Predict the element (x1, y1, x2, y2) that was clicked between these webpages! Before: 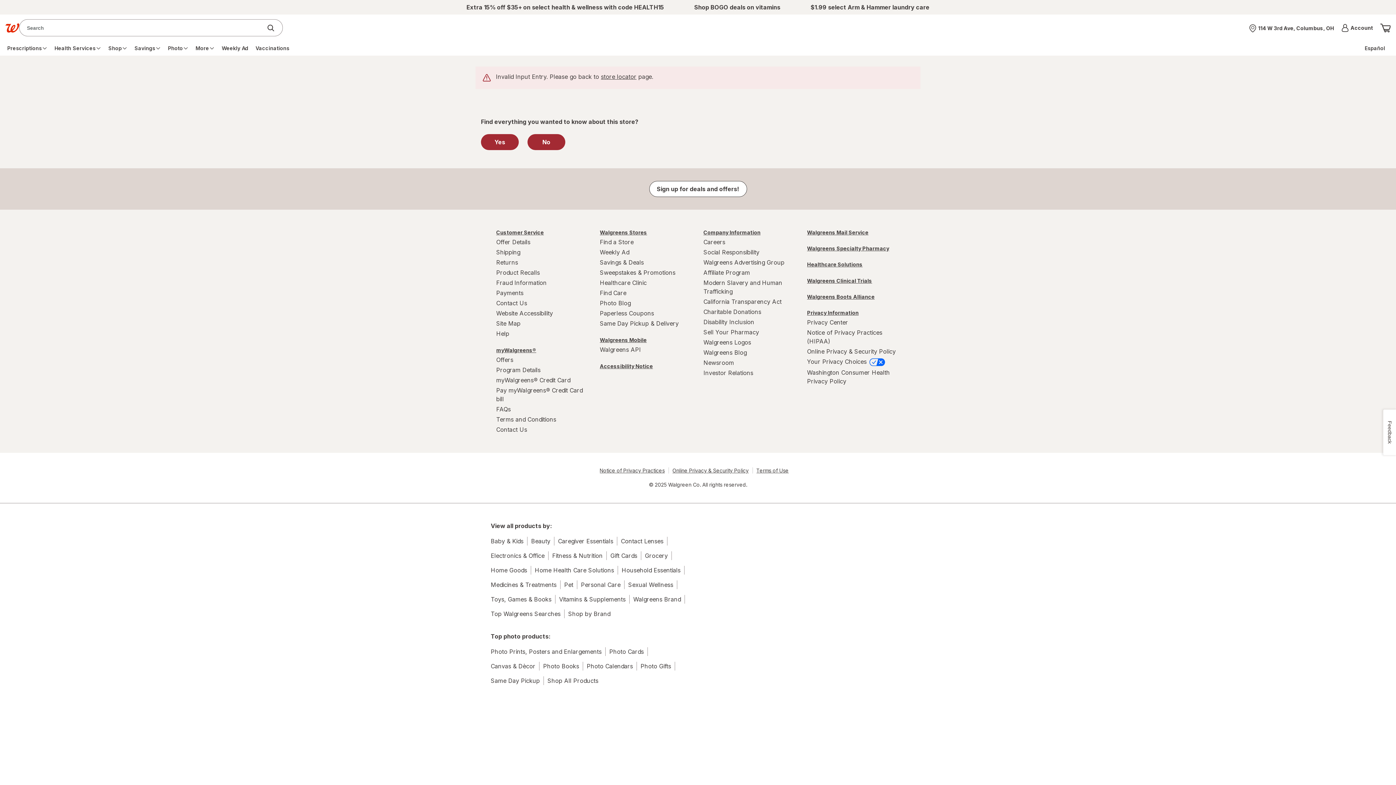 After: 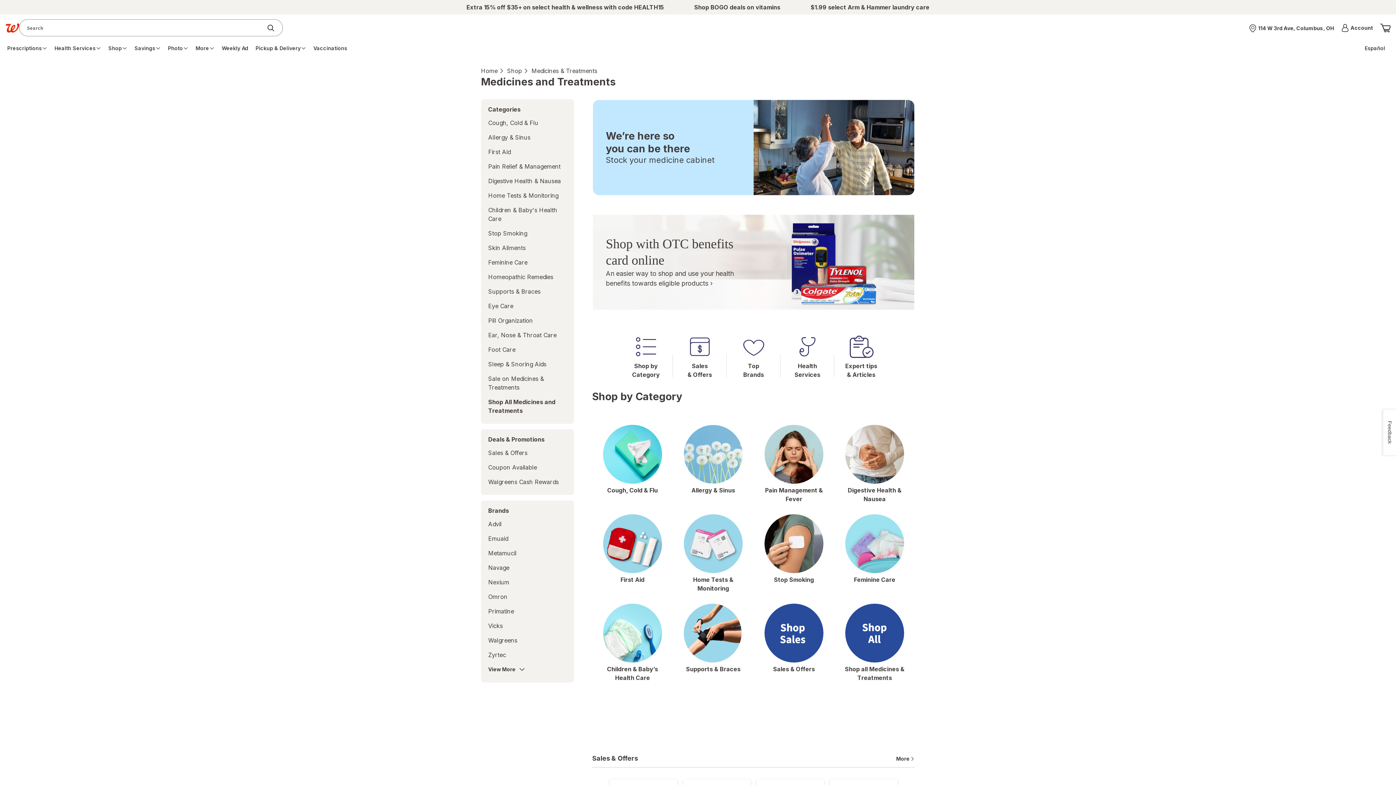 Action: label: Medicines & Treatments bbox: (490, 580, 556, 589)